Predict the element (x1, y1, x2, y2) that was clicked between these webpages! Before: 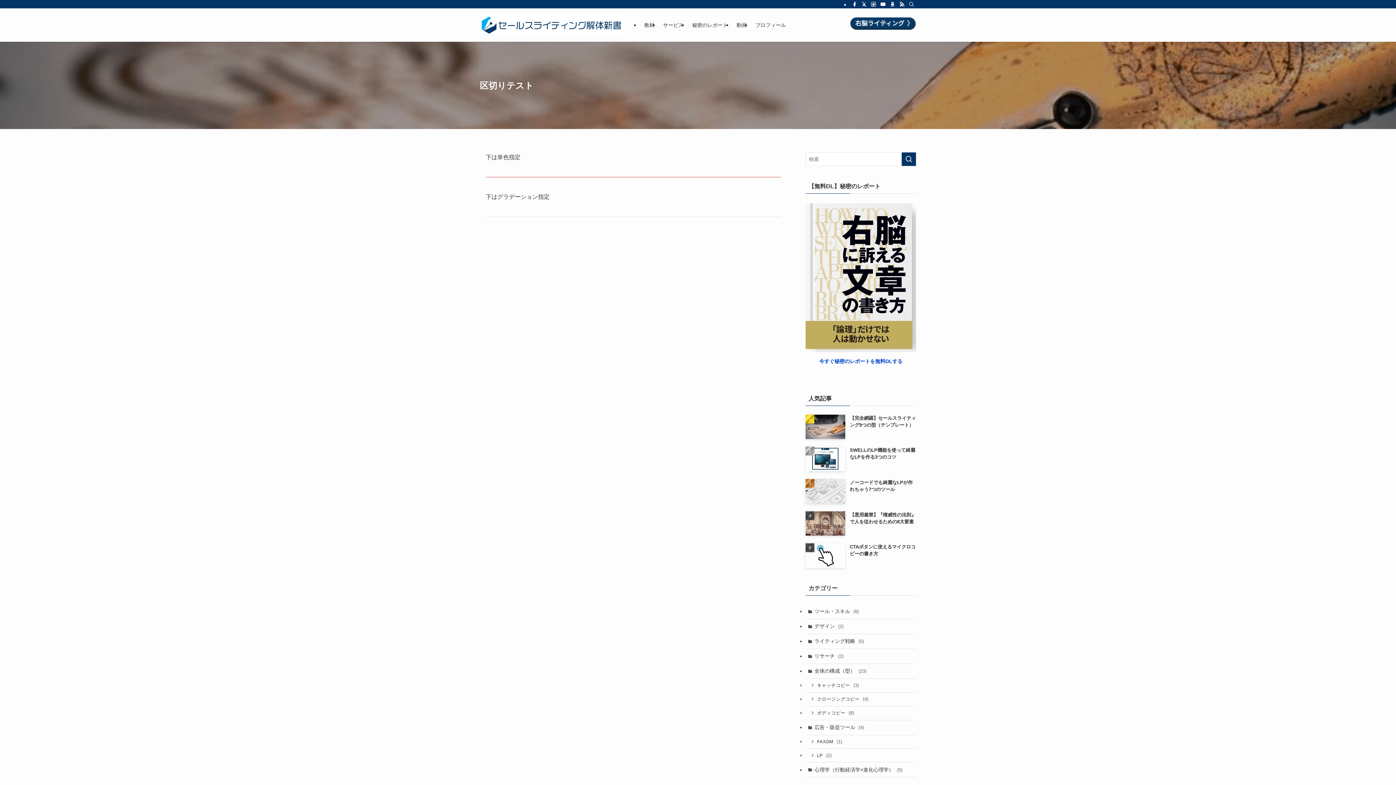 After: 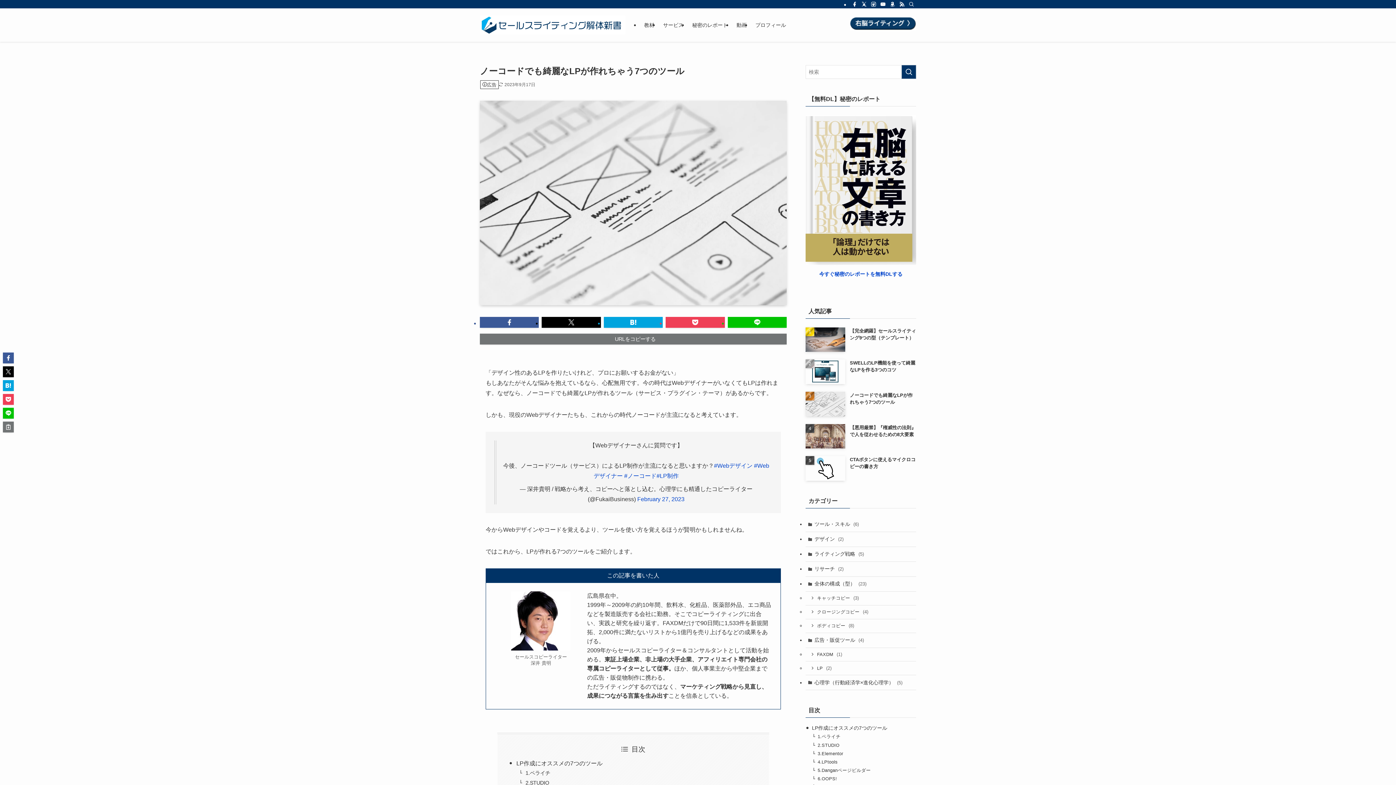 Action: label: ノーコードでも綺麗なLPが作れちゃう7つのツール bbox: (805, 479, 916, 503)